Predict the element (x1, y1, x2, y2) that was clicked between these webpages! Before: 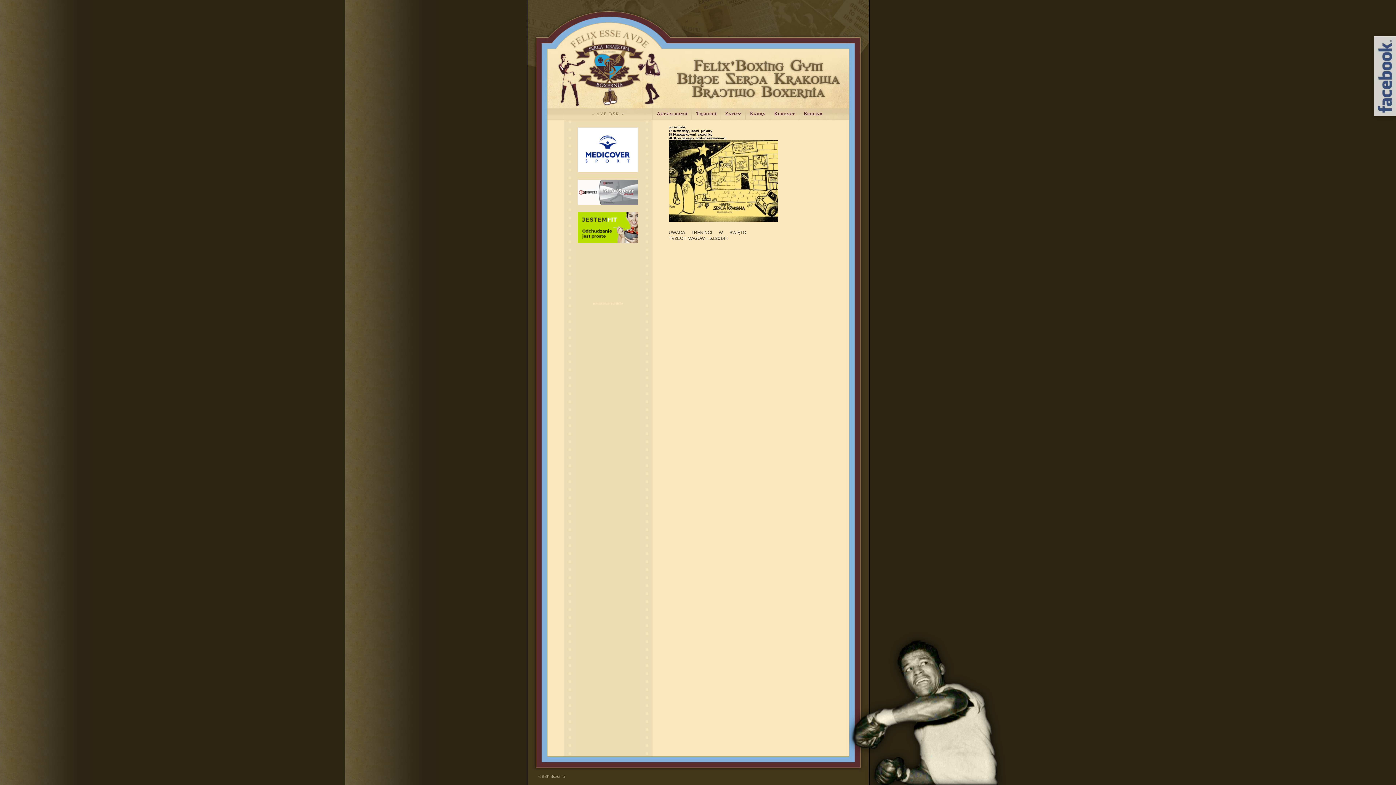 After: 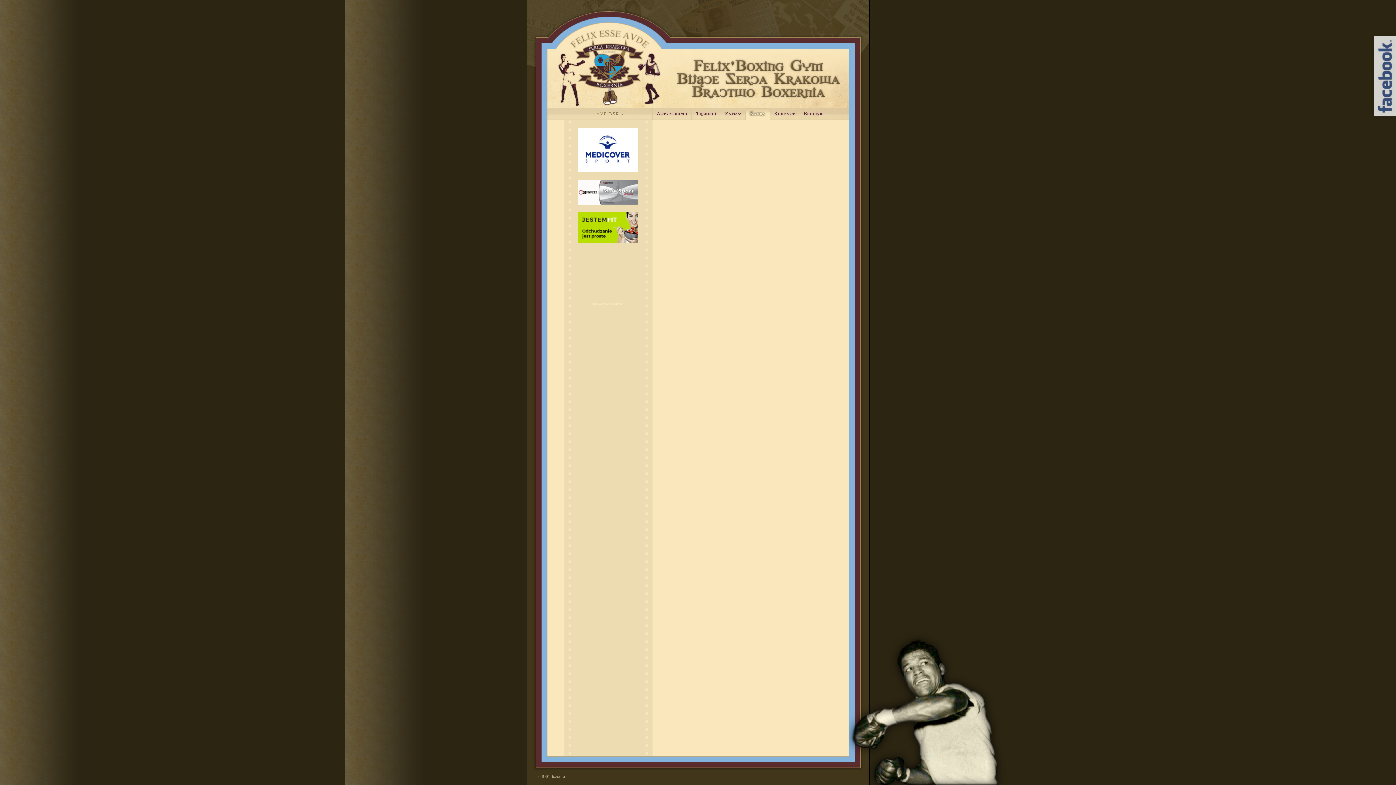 Action: label: Kadra bbox: (745, 108, 769, 120)